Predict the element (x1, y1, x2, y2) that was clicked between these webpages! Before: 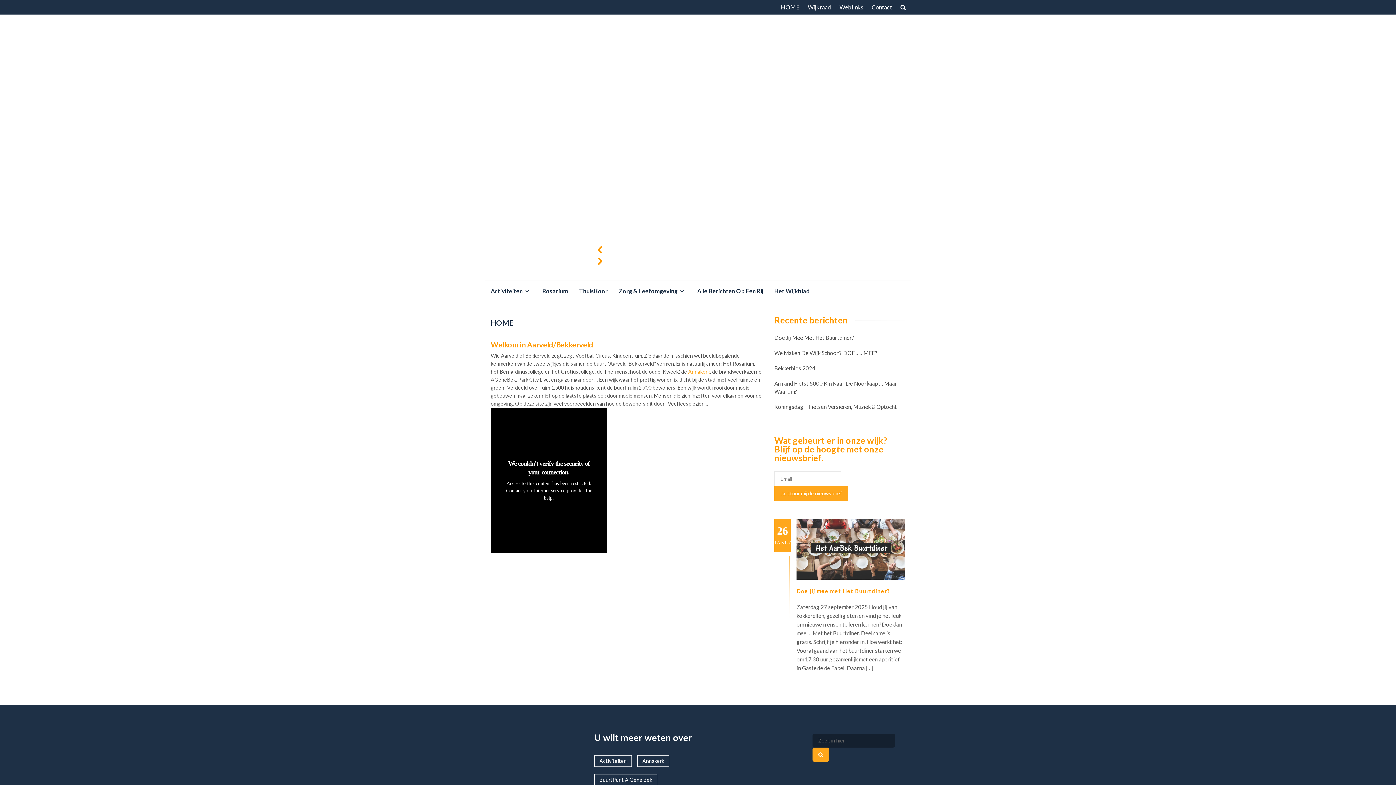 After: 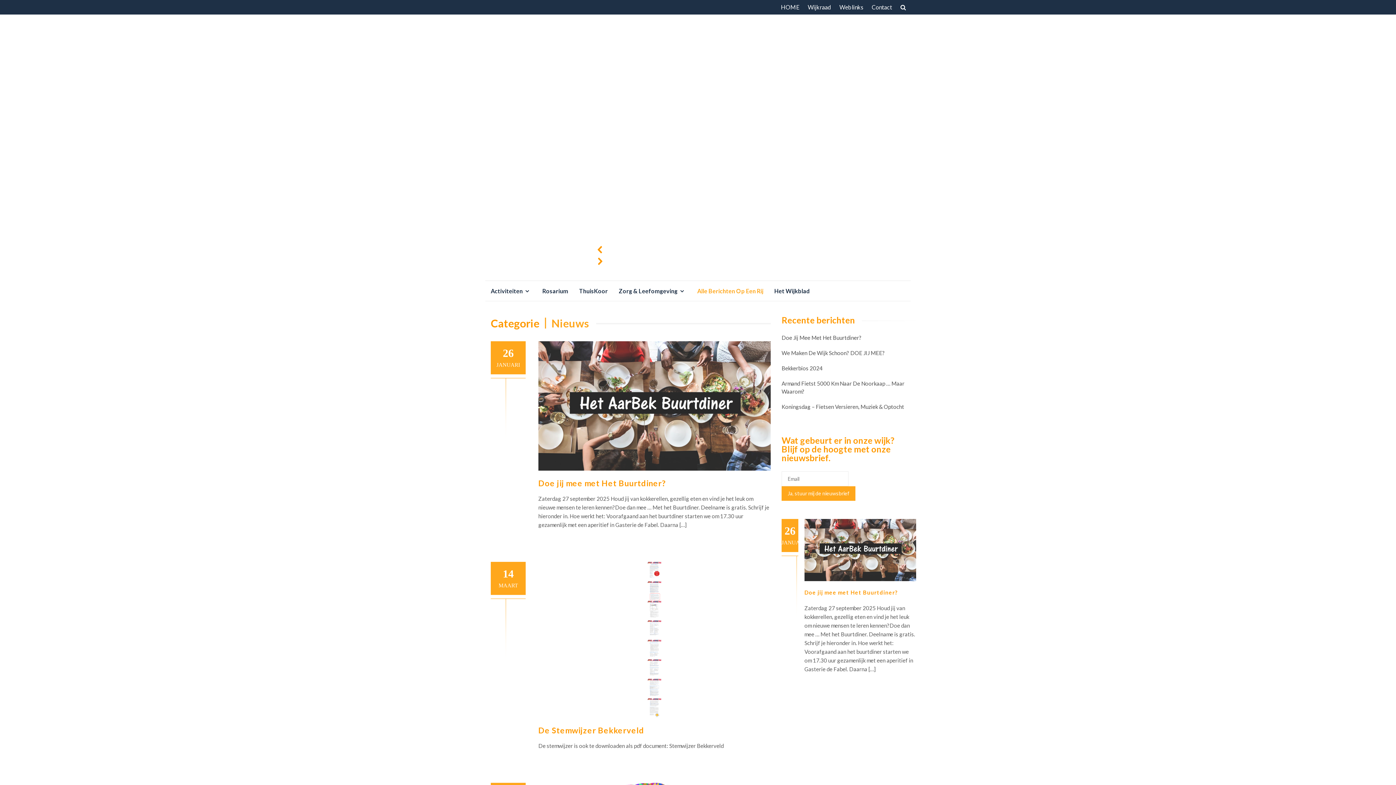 Action: bbox: (692, 281, 769, 301) label: Alle Berichten Op Een Rij